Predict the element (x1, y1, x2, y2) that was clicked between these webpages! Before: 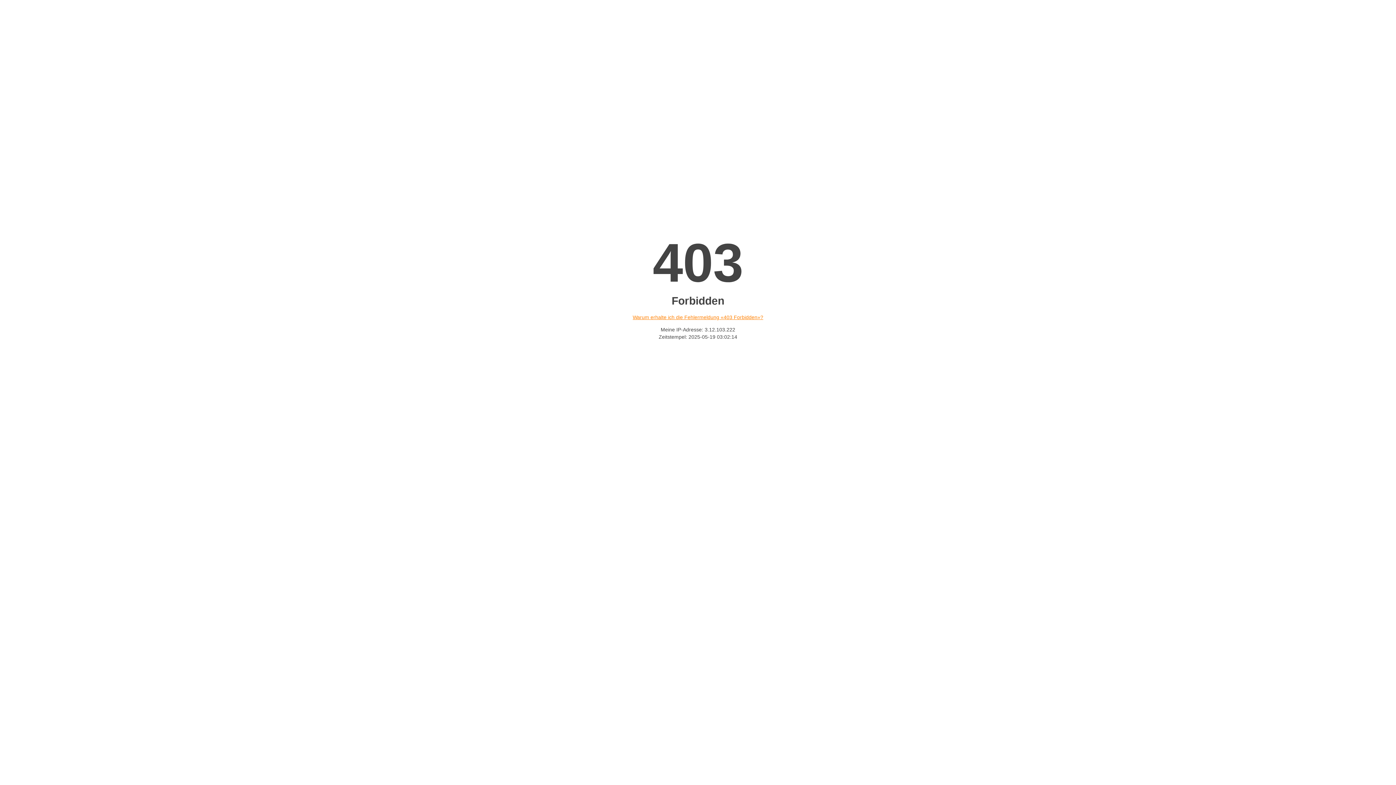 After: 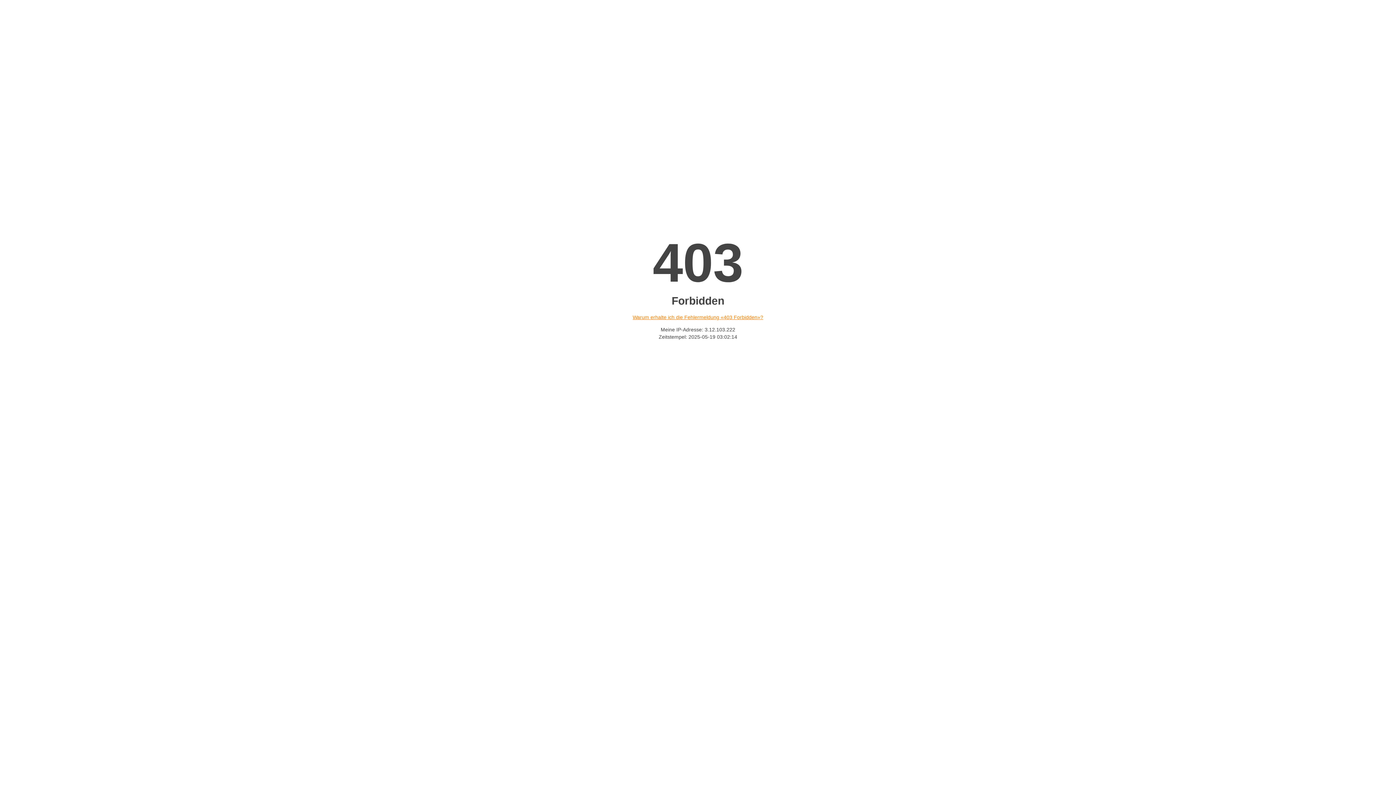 Action: bbox: (632, 314, 763, 320) label: Warum erhalte ich die Fehlermeldung «403 Forbidden»?